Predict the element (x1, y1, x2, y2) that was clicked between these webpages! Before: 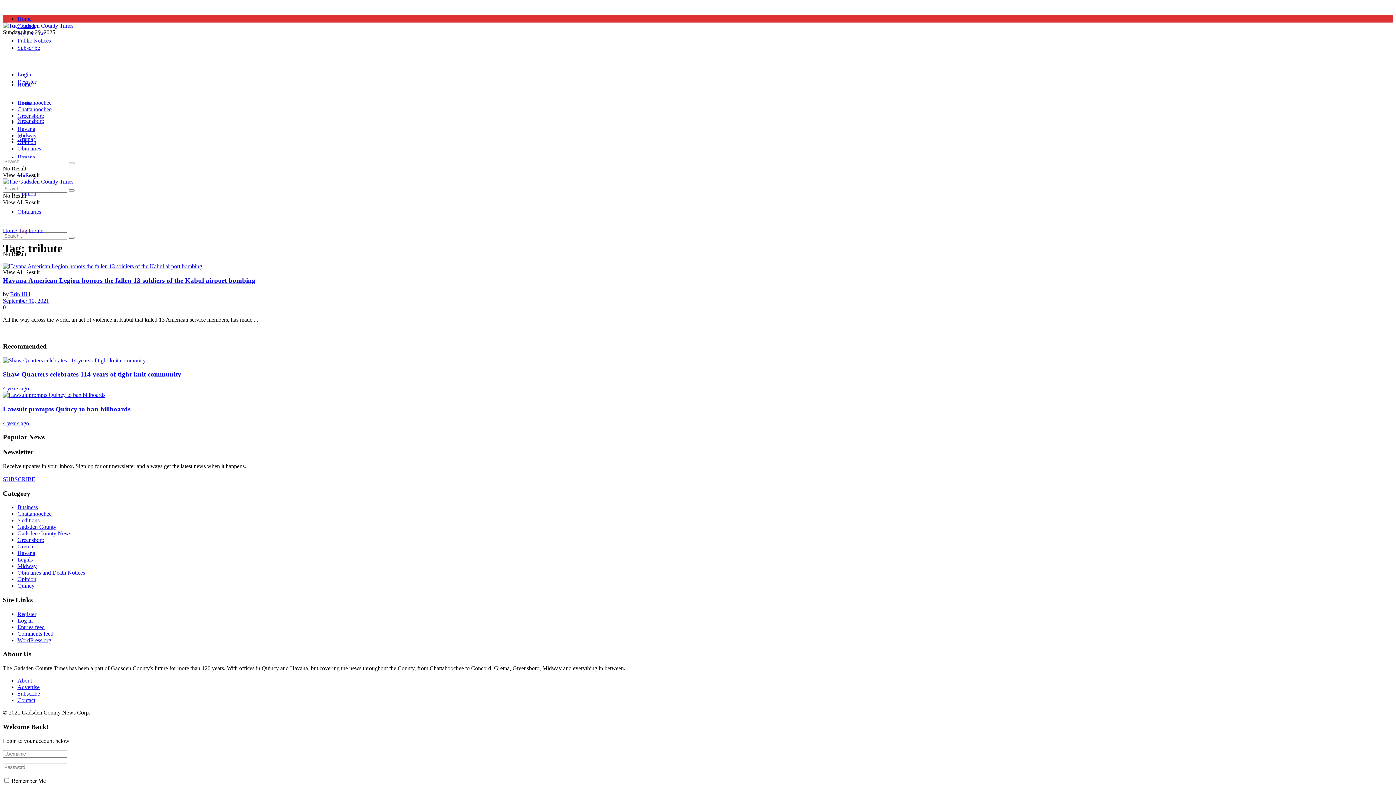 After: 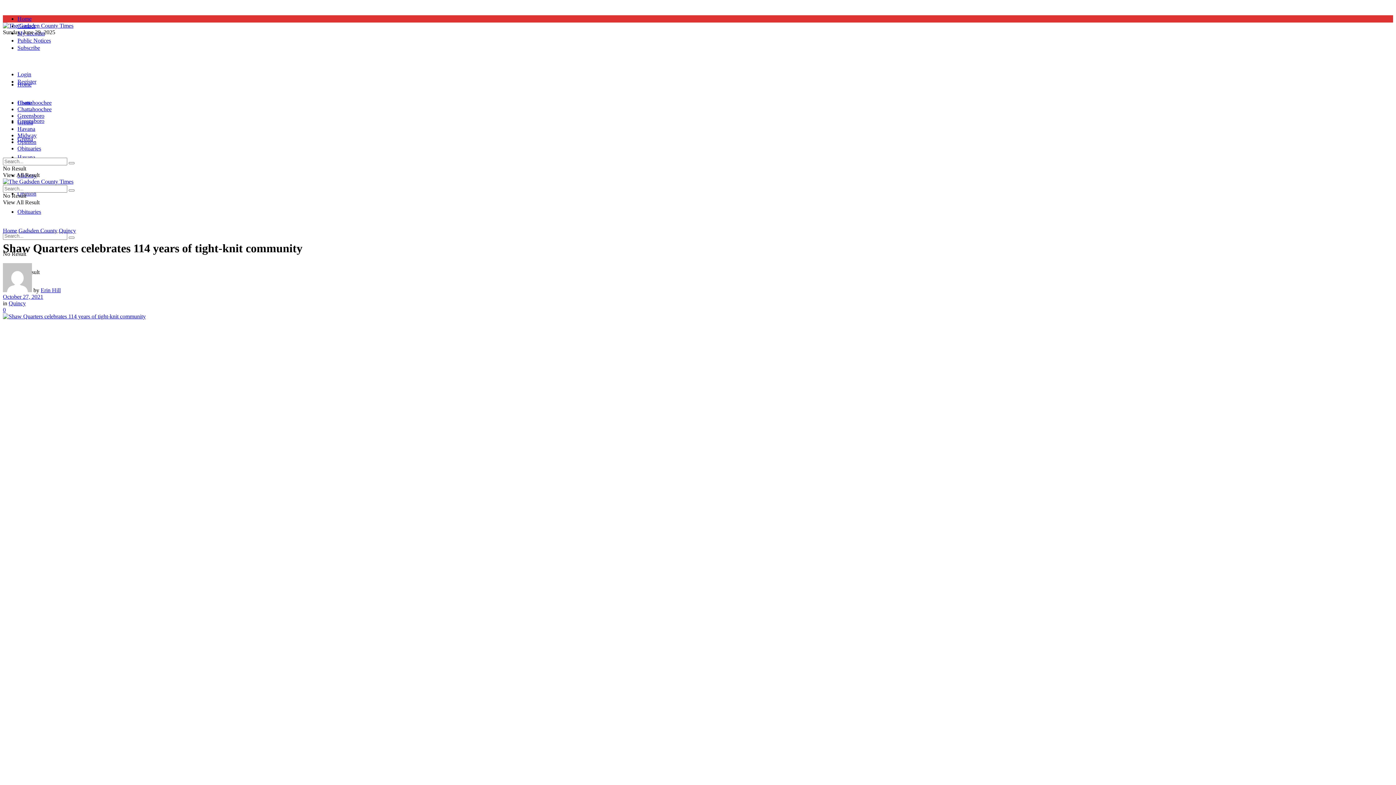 Action: label: Shaw Quarters celebrates 114 years of tight-knit community bbox: (2, 370, 181, 378)